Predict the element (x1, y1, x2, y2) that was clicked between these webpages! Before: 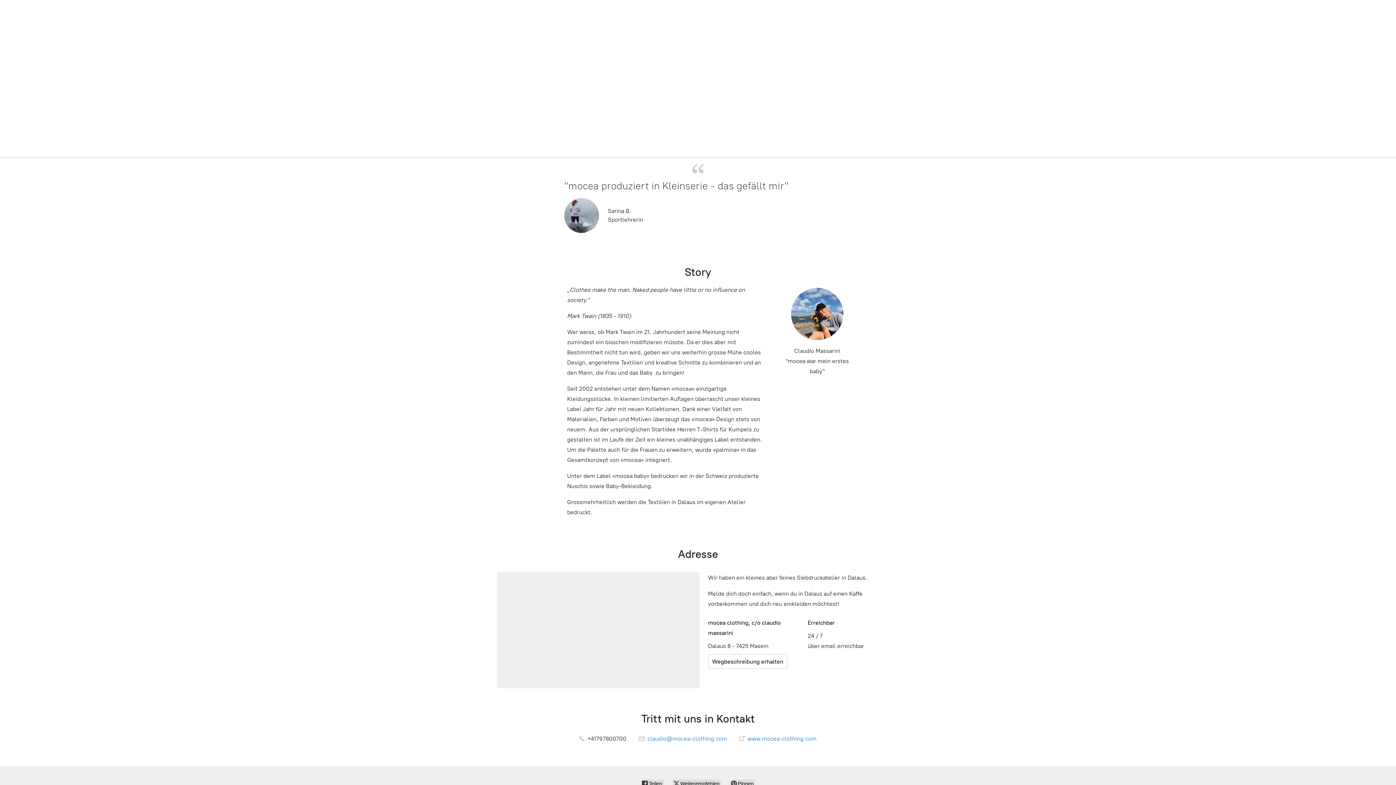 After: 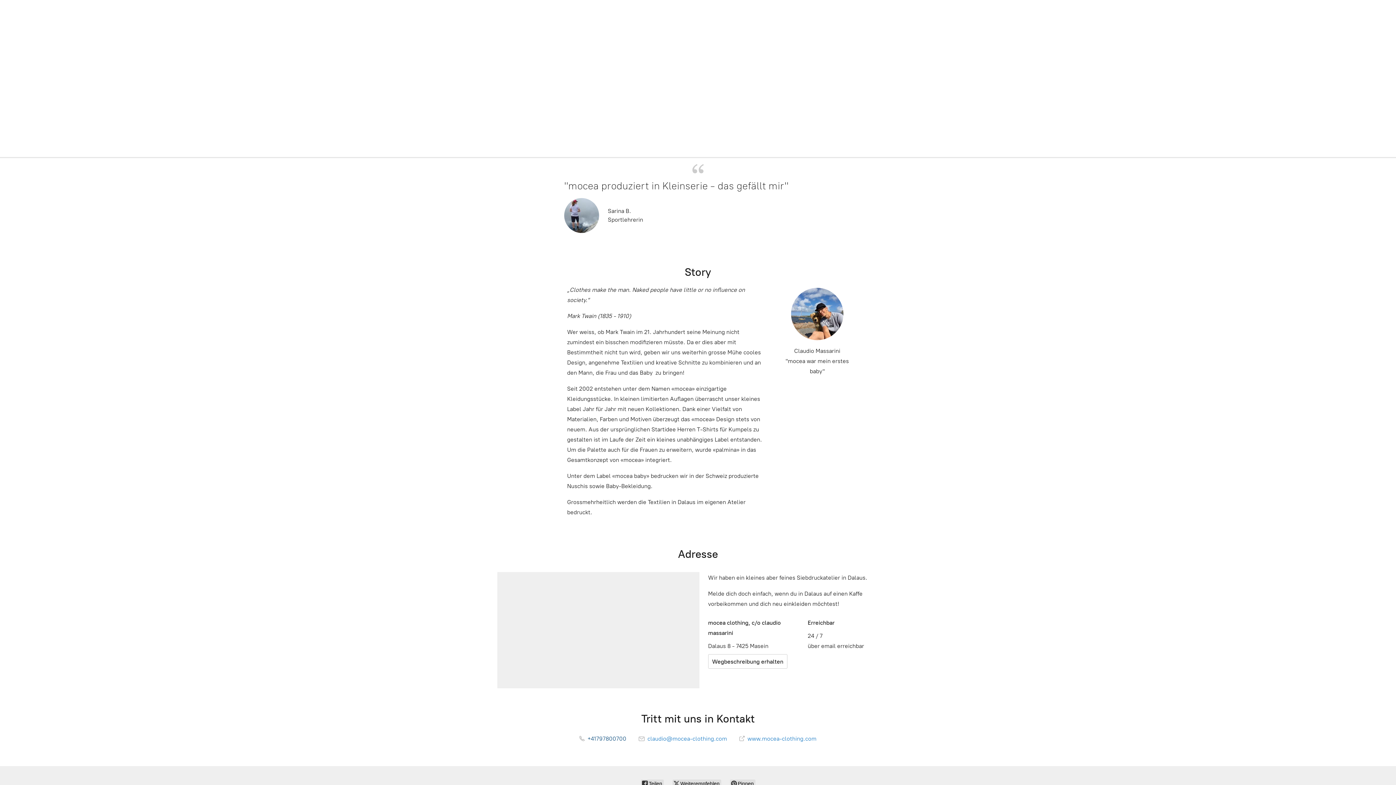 Action: label:  +41797800700 bbox: (579, 735, 626, 742)